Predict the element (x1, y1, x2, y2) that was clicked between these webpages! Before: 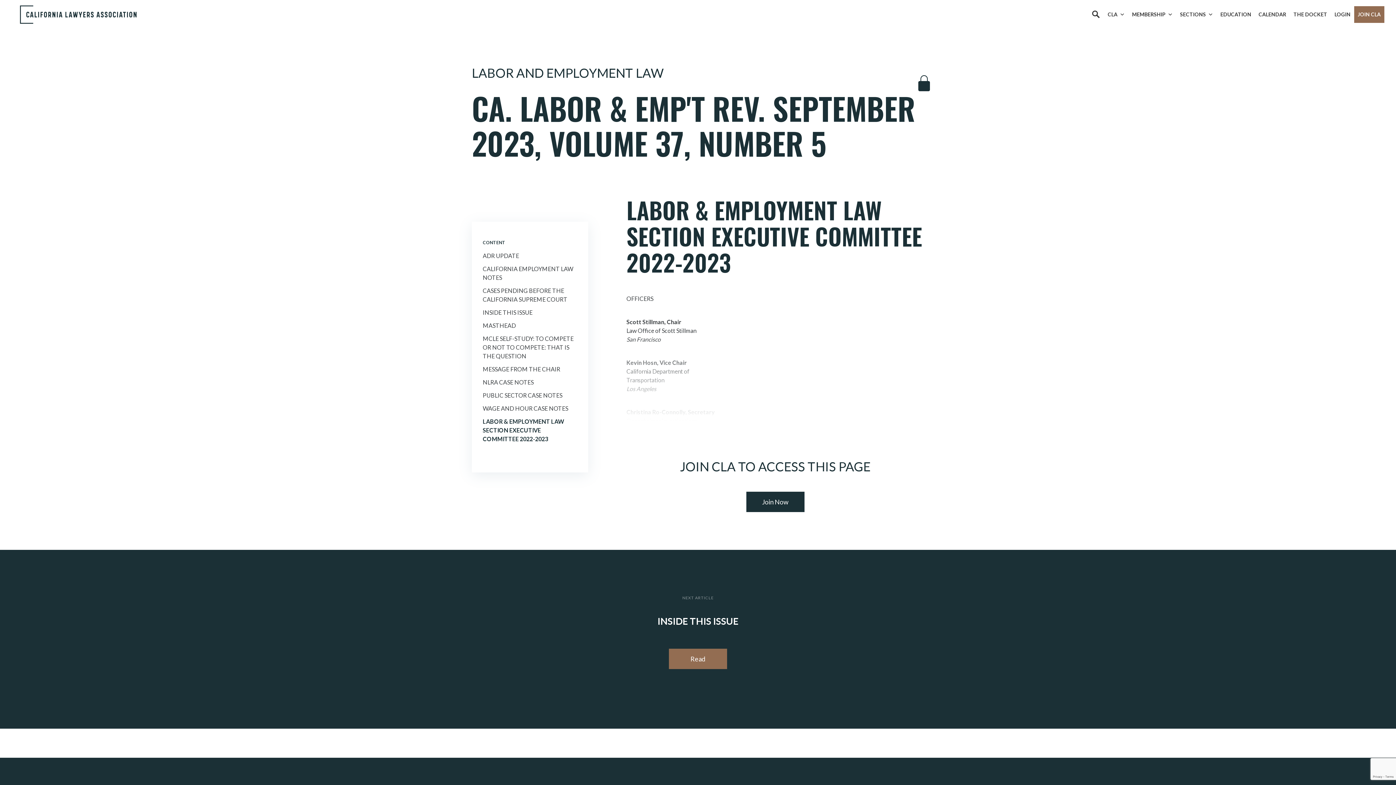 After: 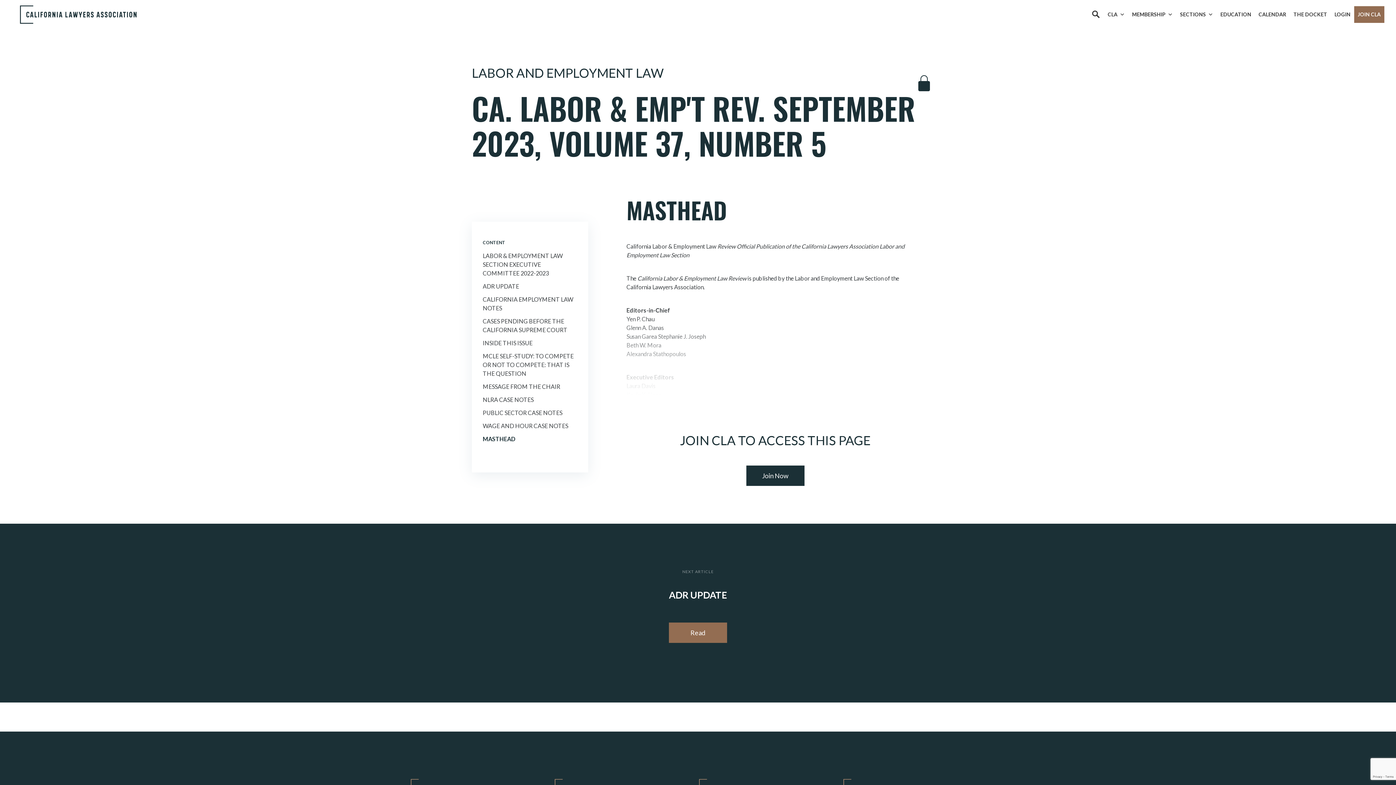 Action: bbox: (482, 322, 516, 329) label: MASTHEAD